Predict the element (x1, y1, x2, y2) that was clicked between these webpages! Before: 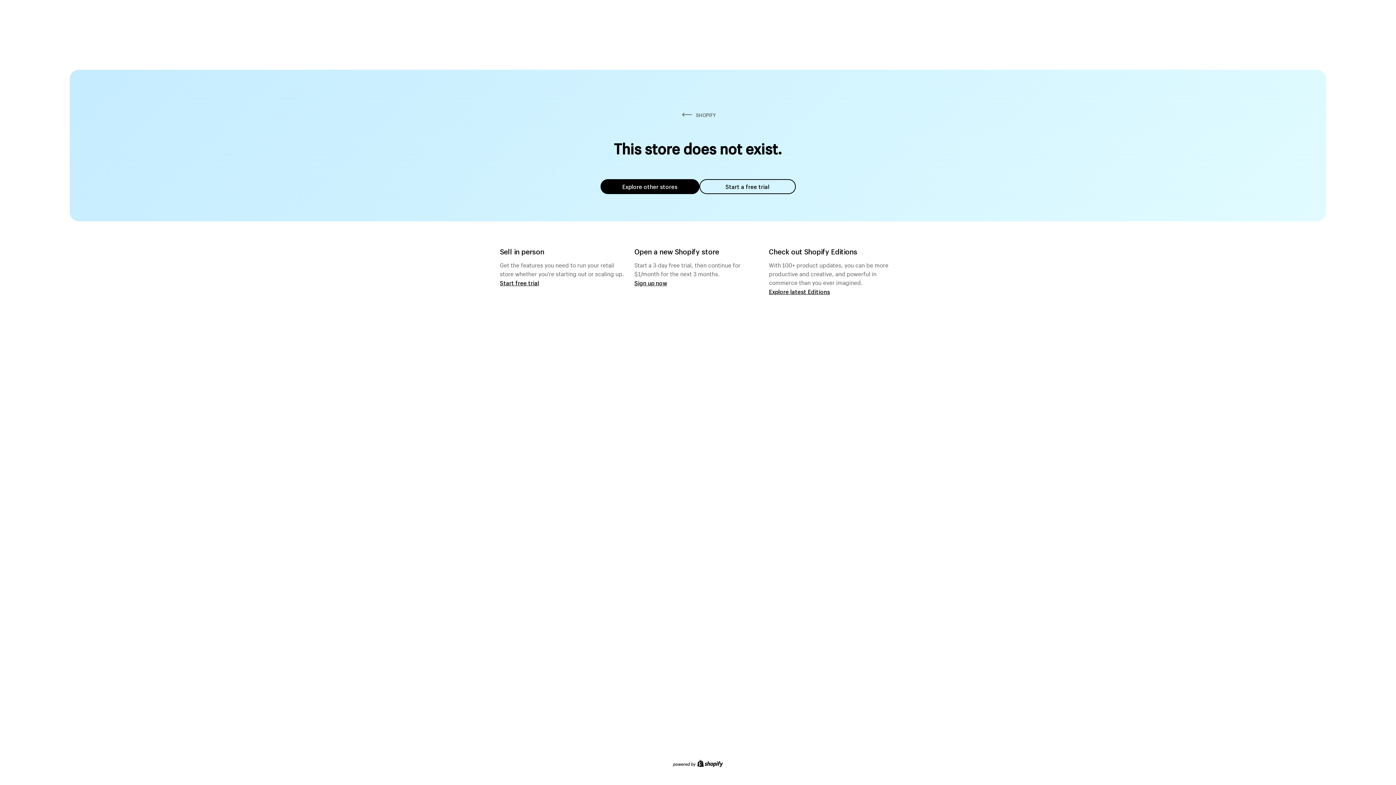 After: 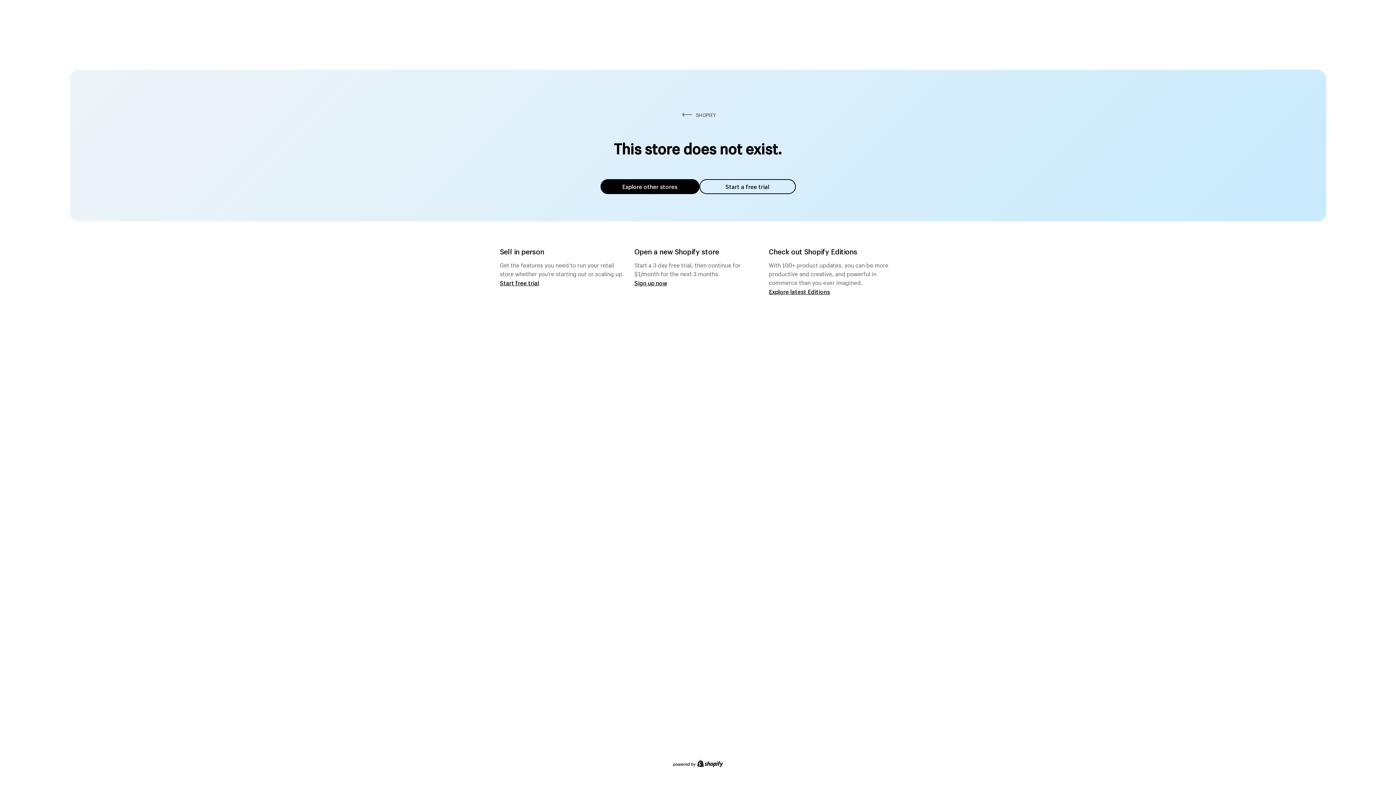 Action: bbox: (600, 179, 699, 194) label: Explore other stores